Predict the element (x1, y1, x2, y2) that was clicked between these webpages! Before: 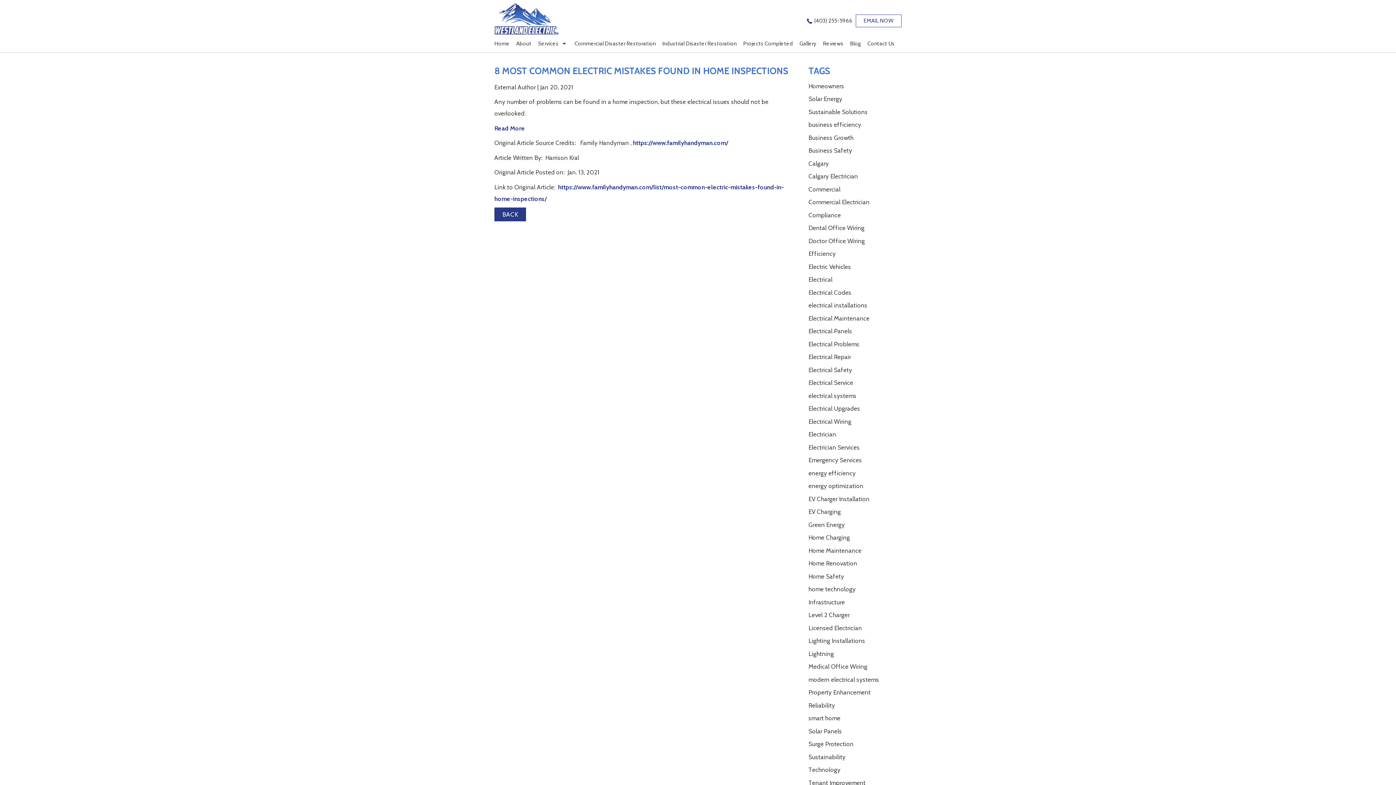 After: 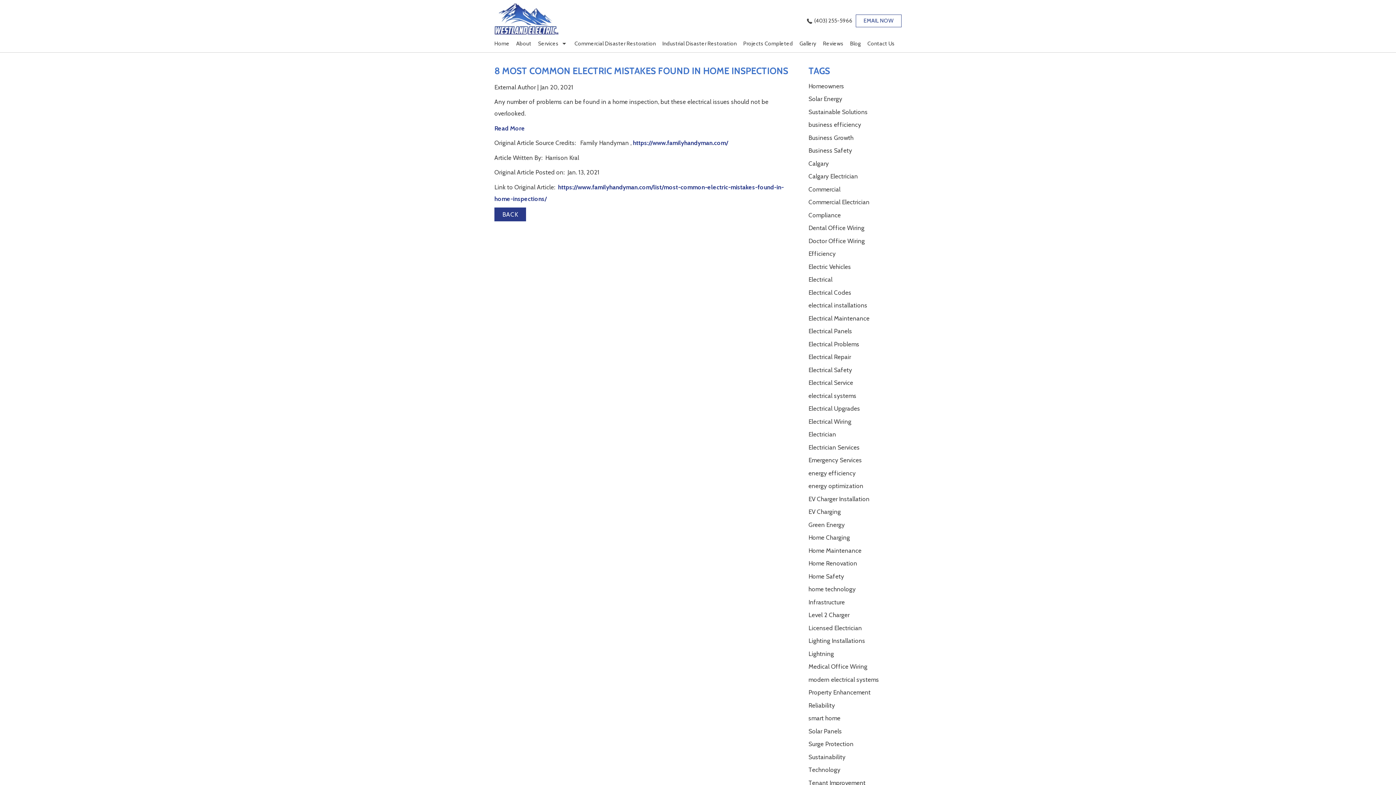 Action: label: (403) 255-5966 bbox: (807, 17, 854, 24)